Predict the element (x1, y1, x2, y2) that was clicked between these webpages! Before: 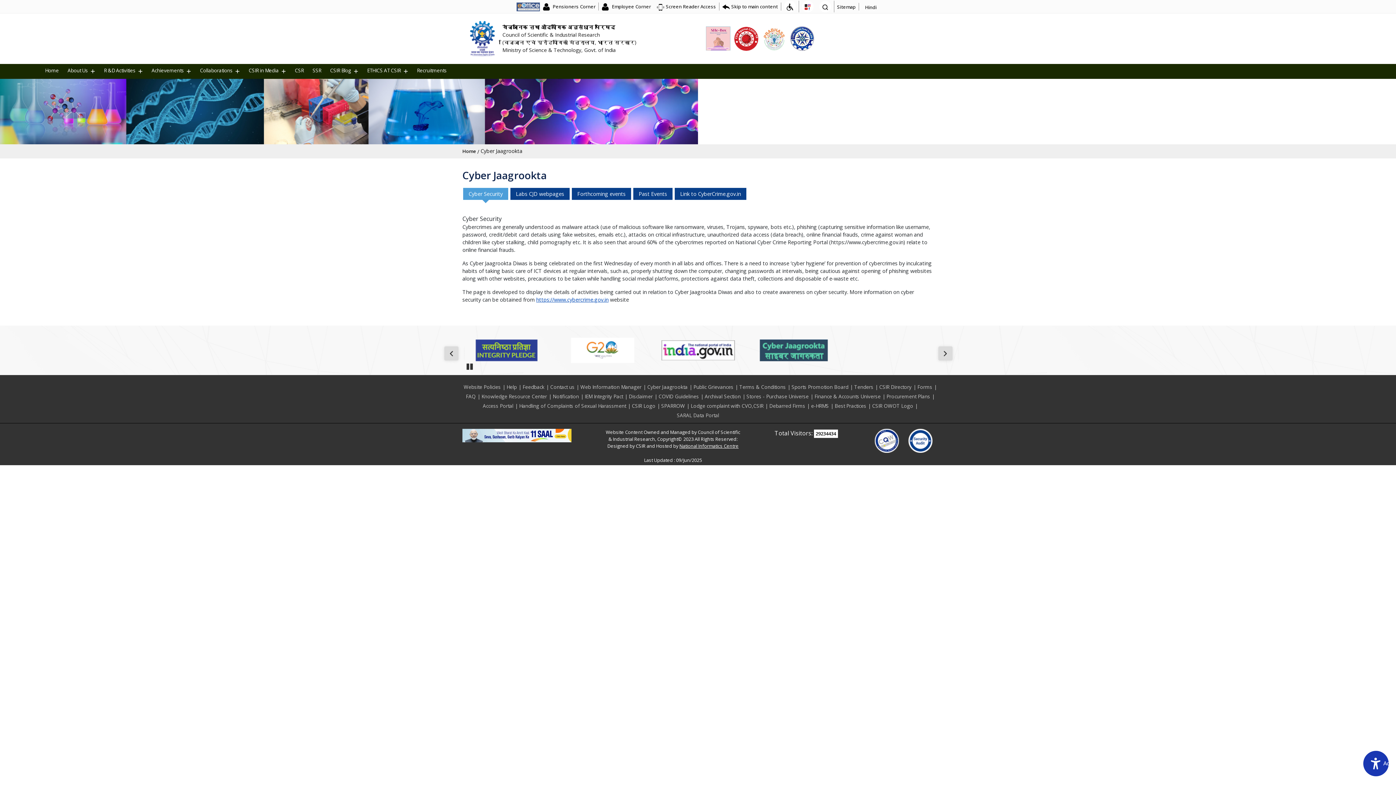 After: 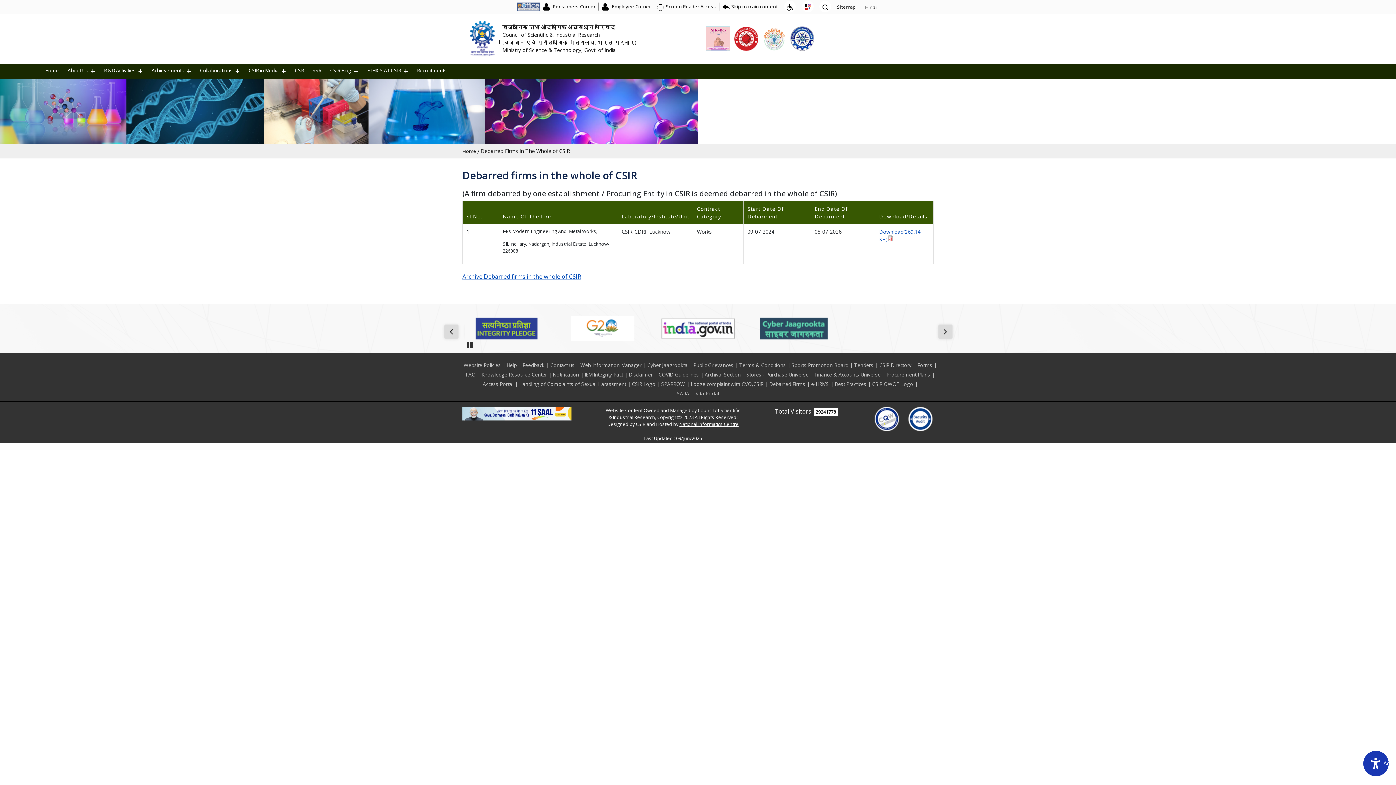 Action: bbox: (769, 401, 805, 410) label: Debarred Firms